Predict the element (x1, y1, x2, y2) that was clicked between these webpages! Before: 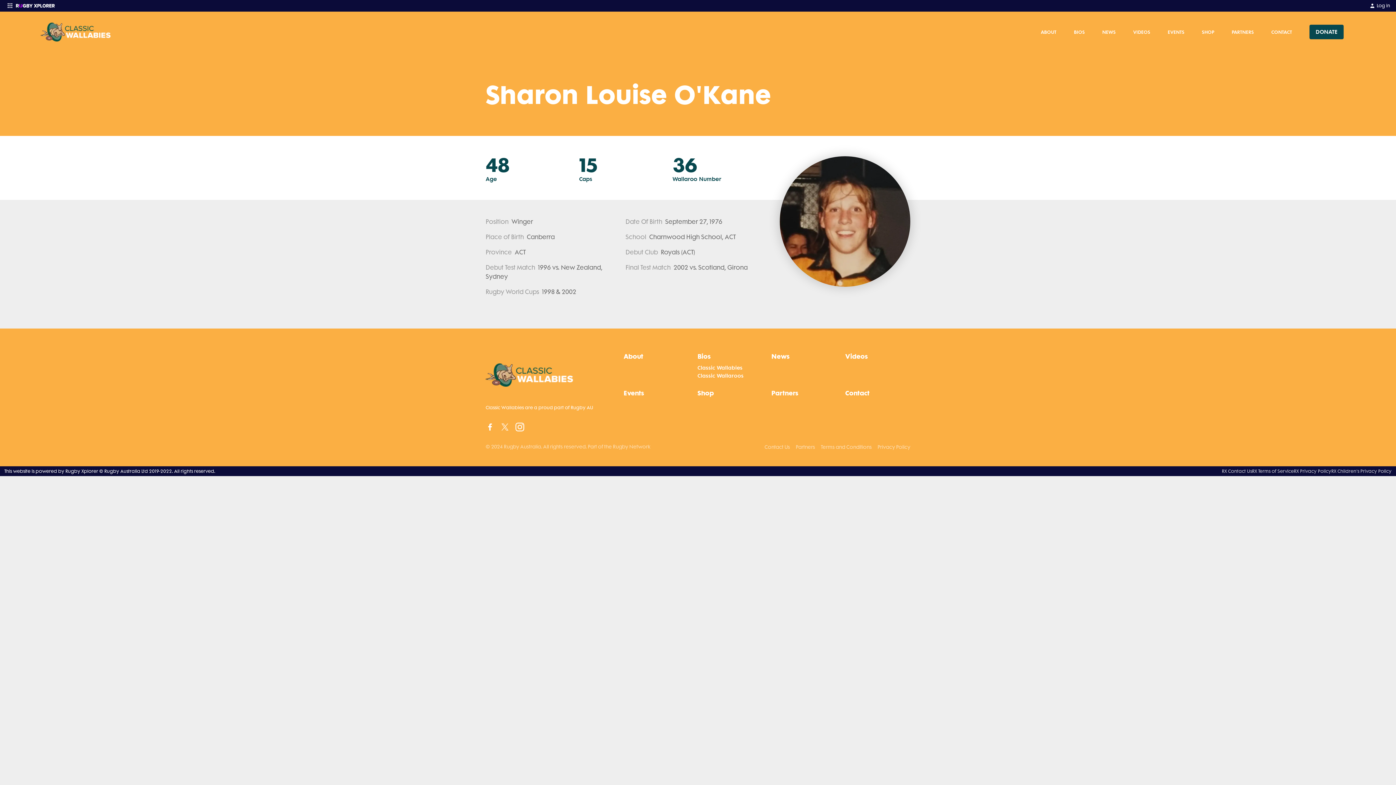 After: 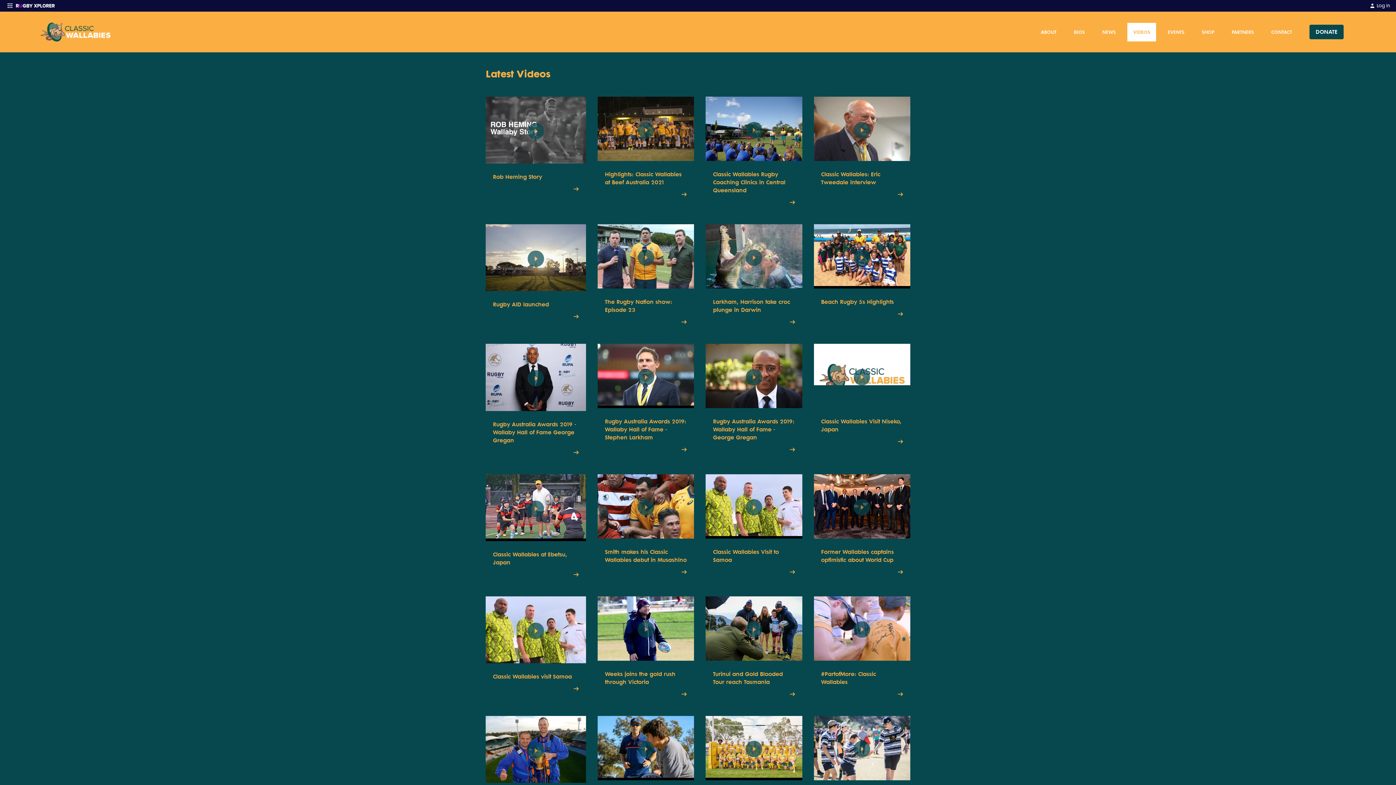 Action: bbox: (1127, 22, 1156, 41) label: VIDEOS